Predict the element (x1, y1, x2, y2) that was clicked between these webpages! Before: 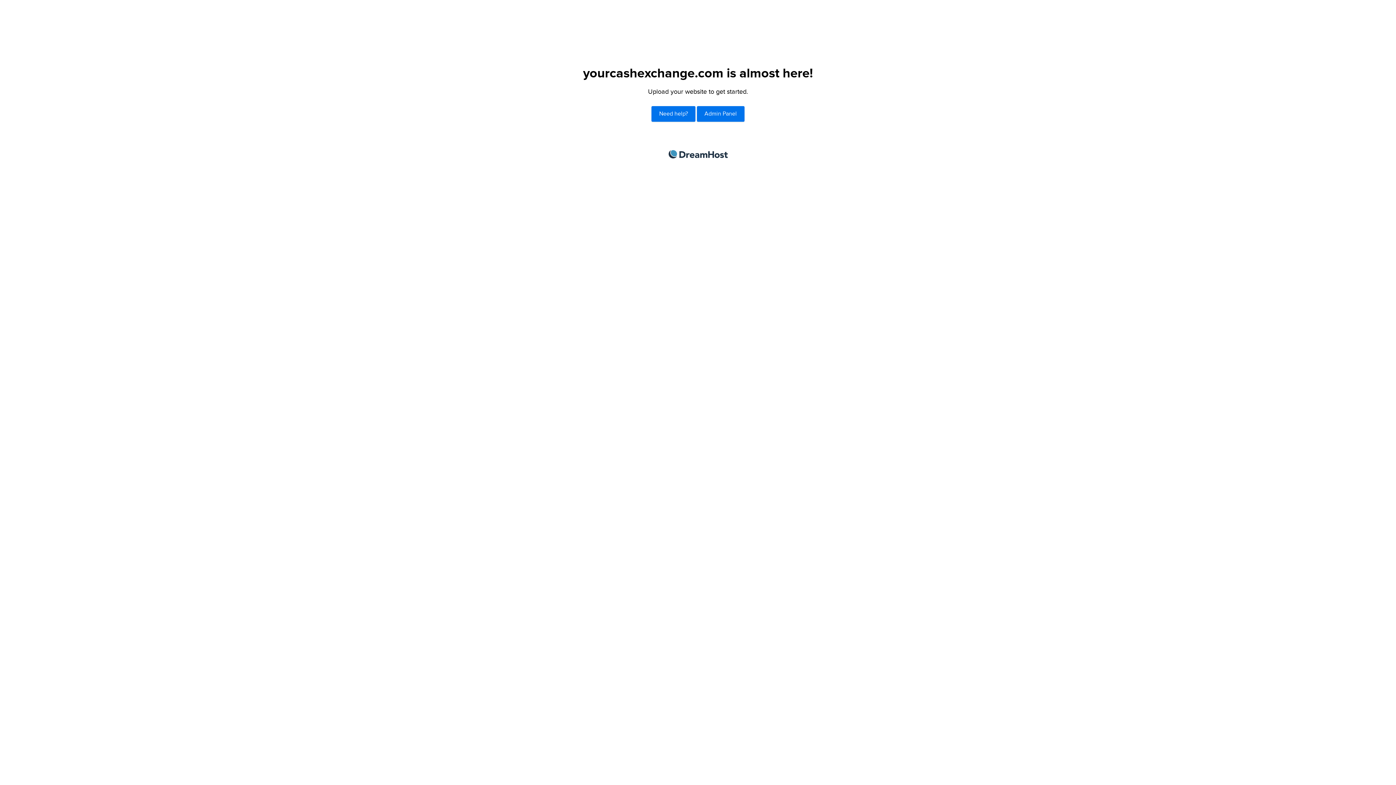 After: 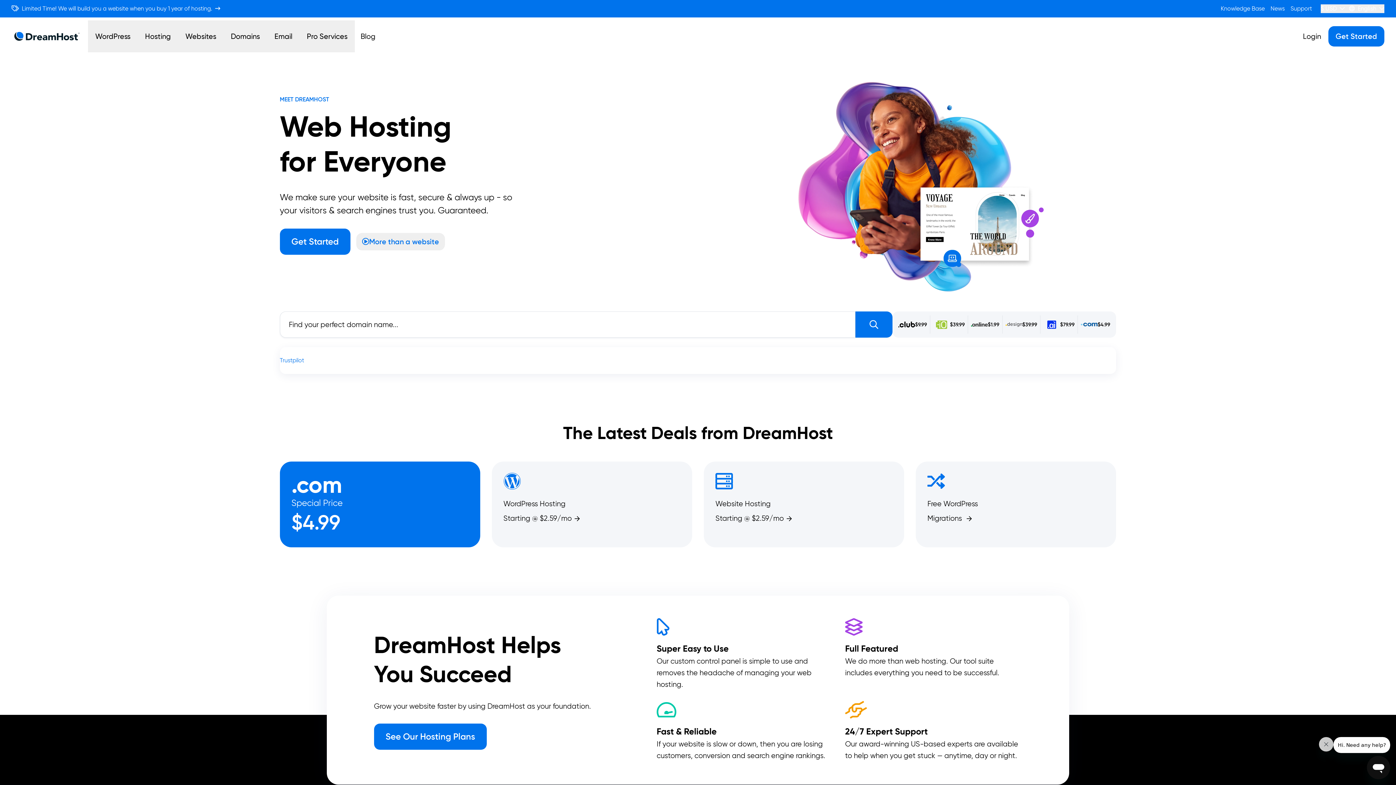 Action: label: DreamHost bbox: (668, 150, 727, 158)